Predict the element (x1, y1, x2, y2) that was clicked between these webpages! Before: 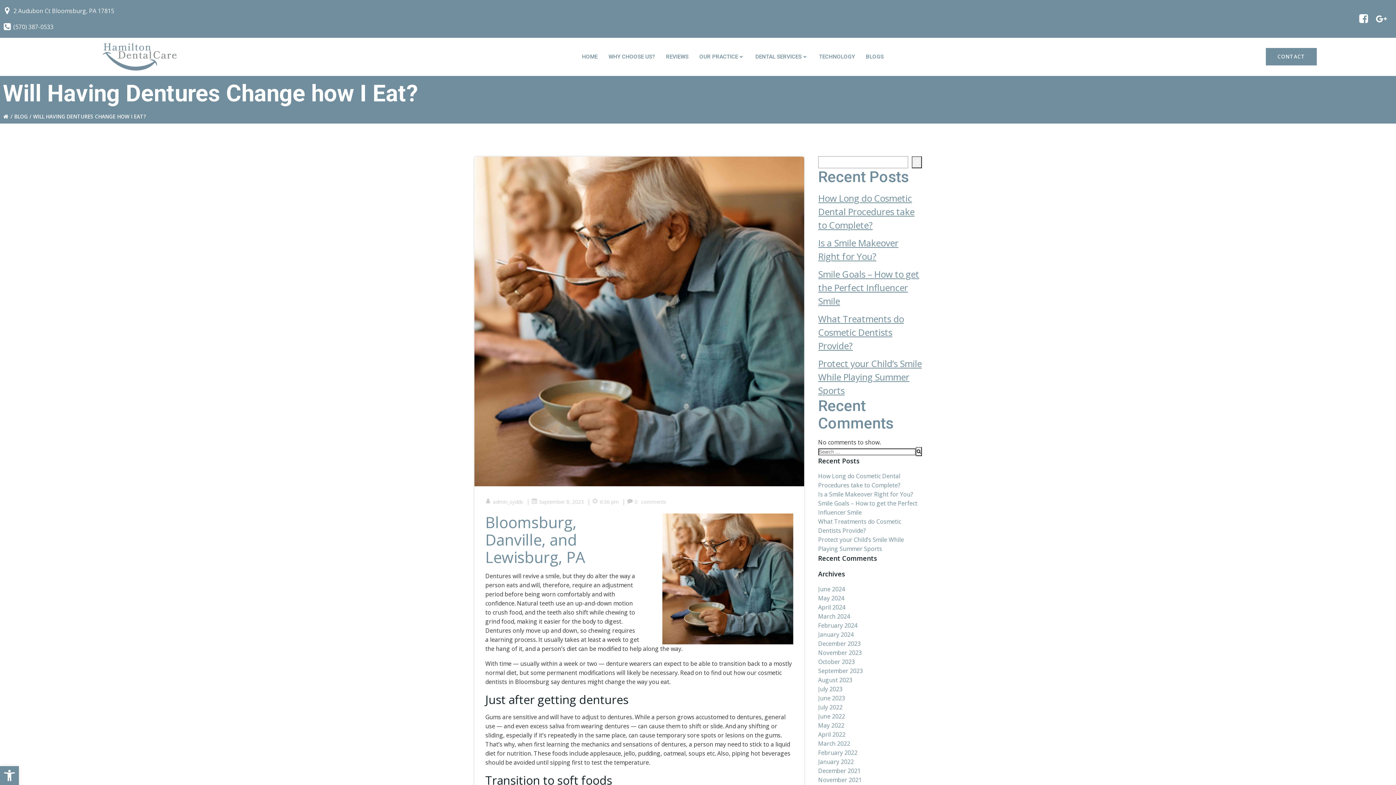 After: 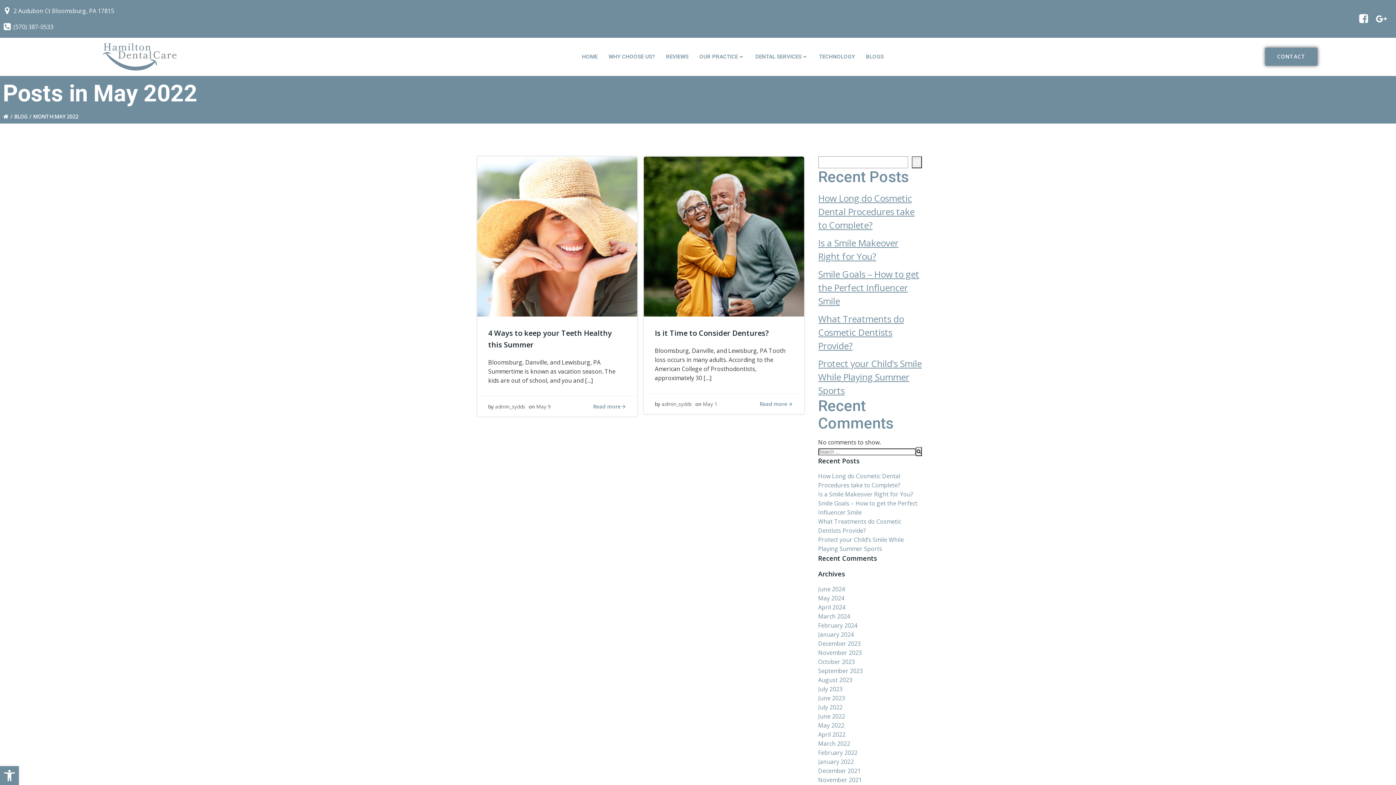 Action: bbox: (818, 721, 844, 729) label: May 2022